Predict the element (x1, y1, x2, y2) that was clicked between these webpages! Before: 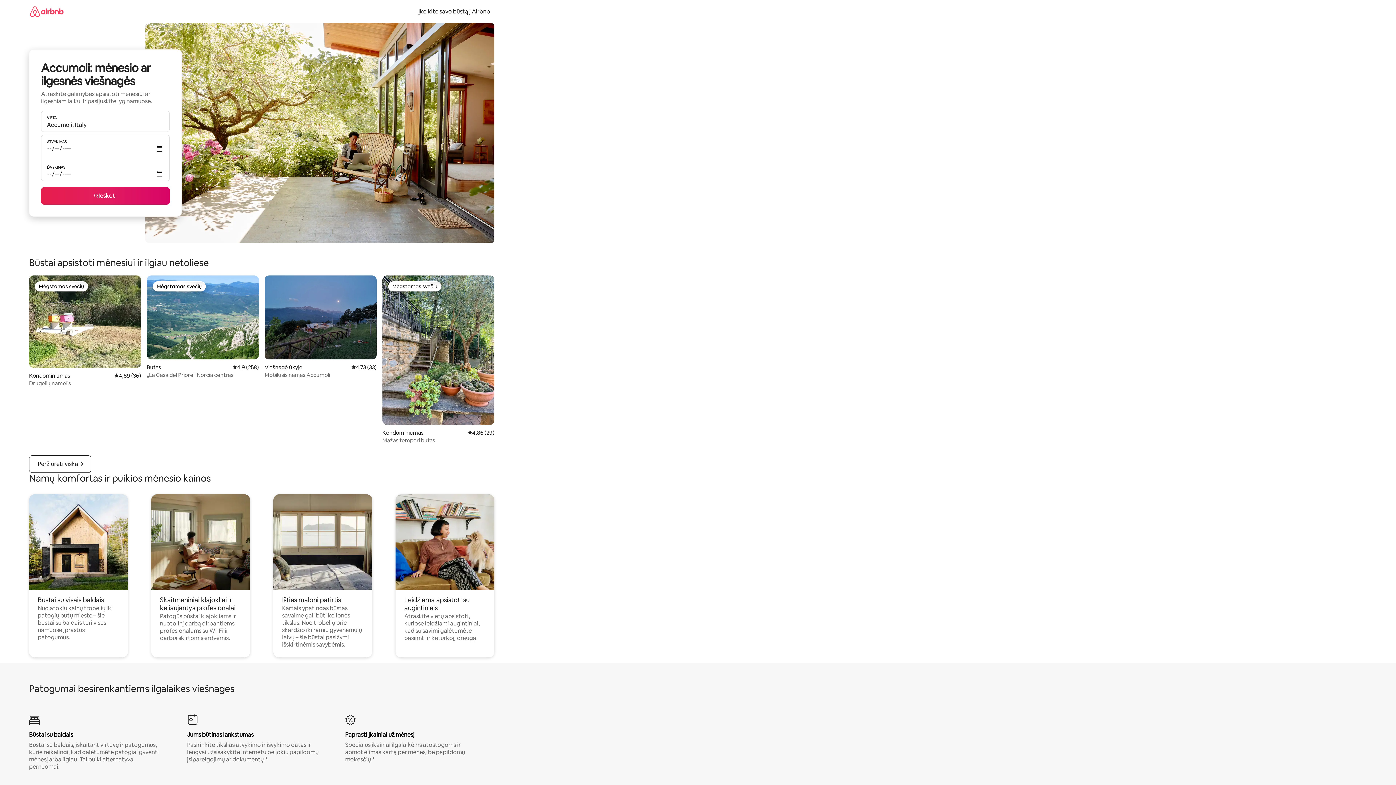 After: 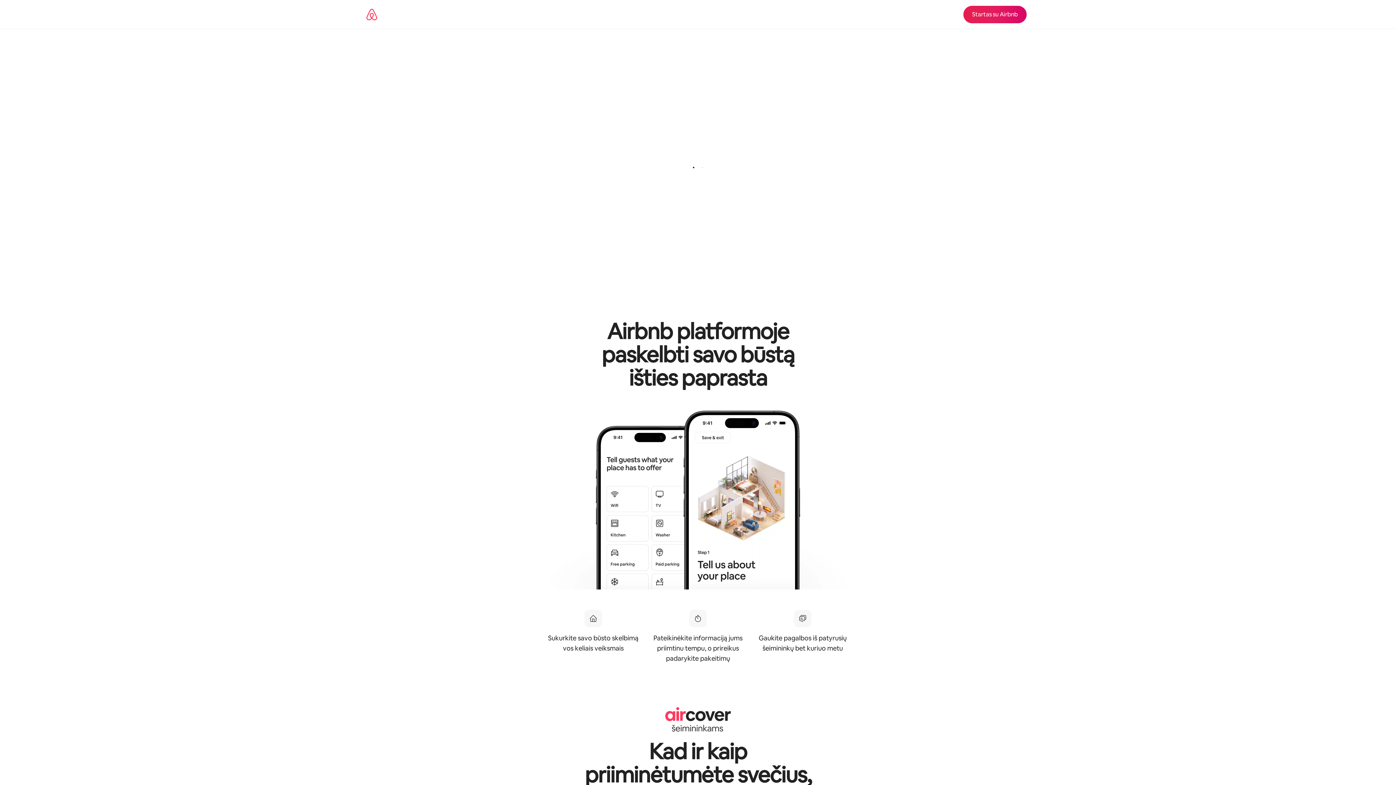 Action: bbox: (414, 7, 494, 15) label: Įkelkite savo būstą į Airbnb